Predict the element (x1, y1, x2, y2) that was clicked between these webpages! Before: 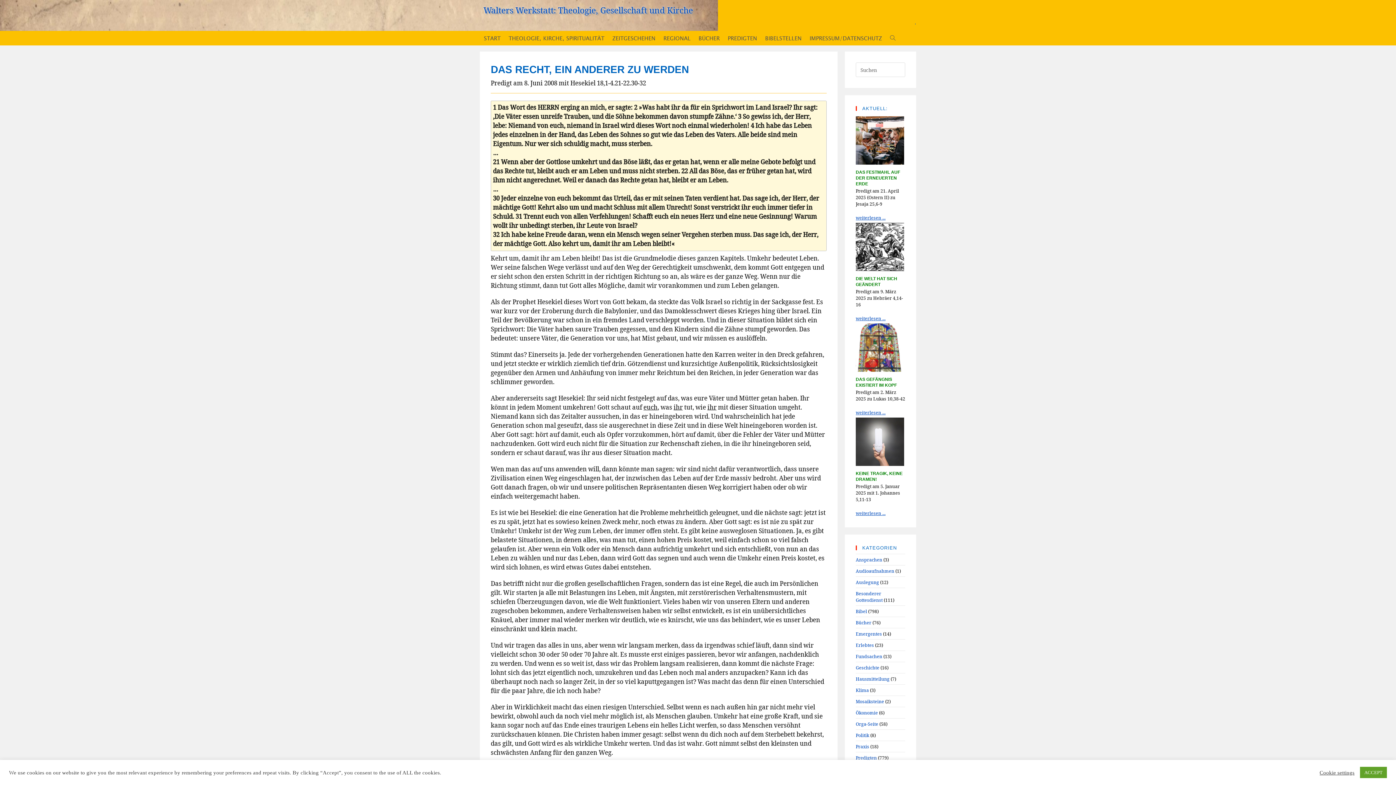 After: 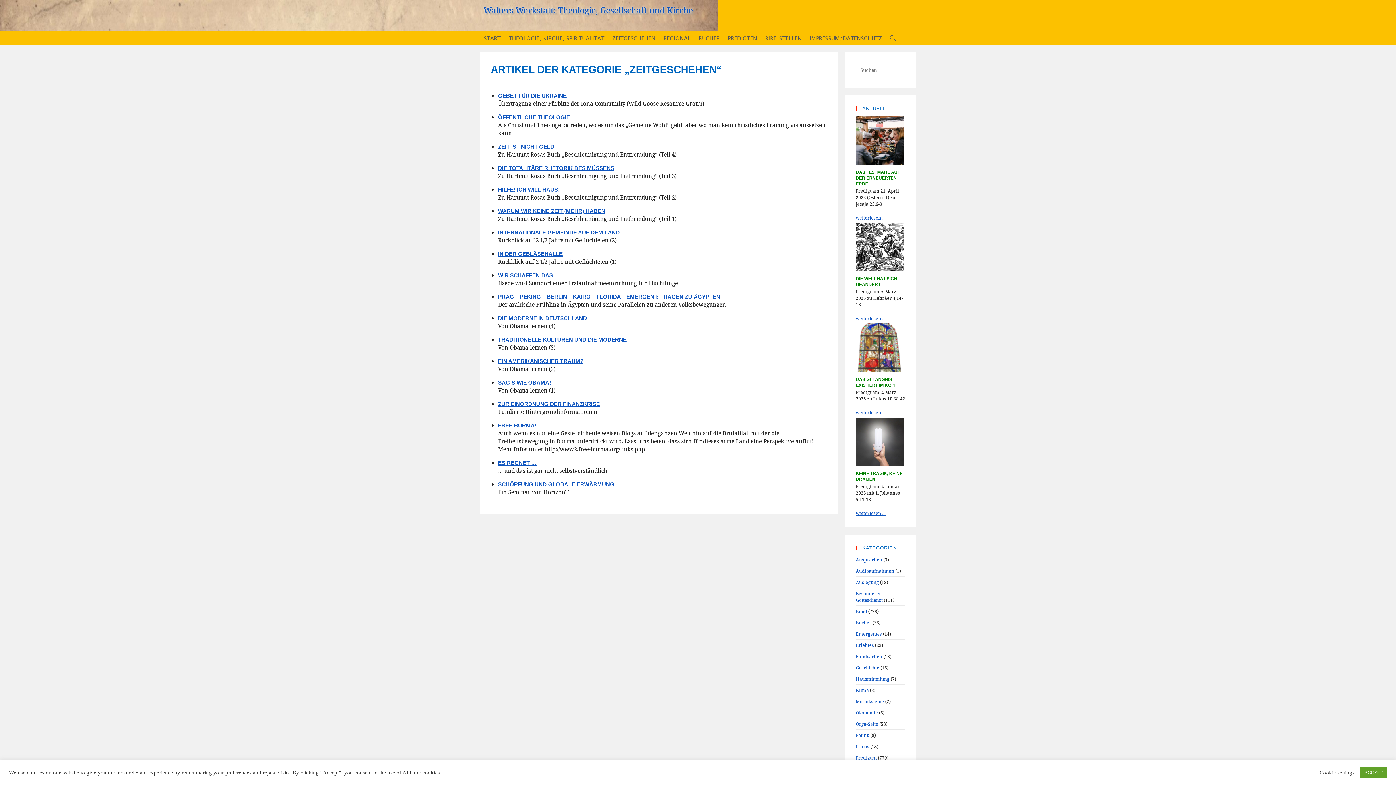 Action: label: ZEITGESCHEHEN bbox: (608, 25, 659, 51)